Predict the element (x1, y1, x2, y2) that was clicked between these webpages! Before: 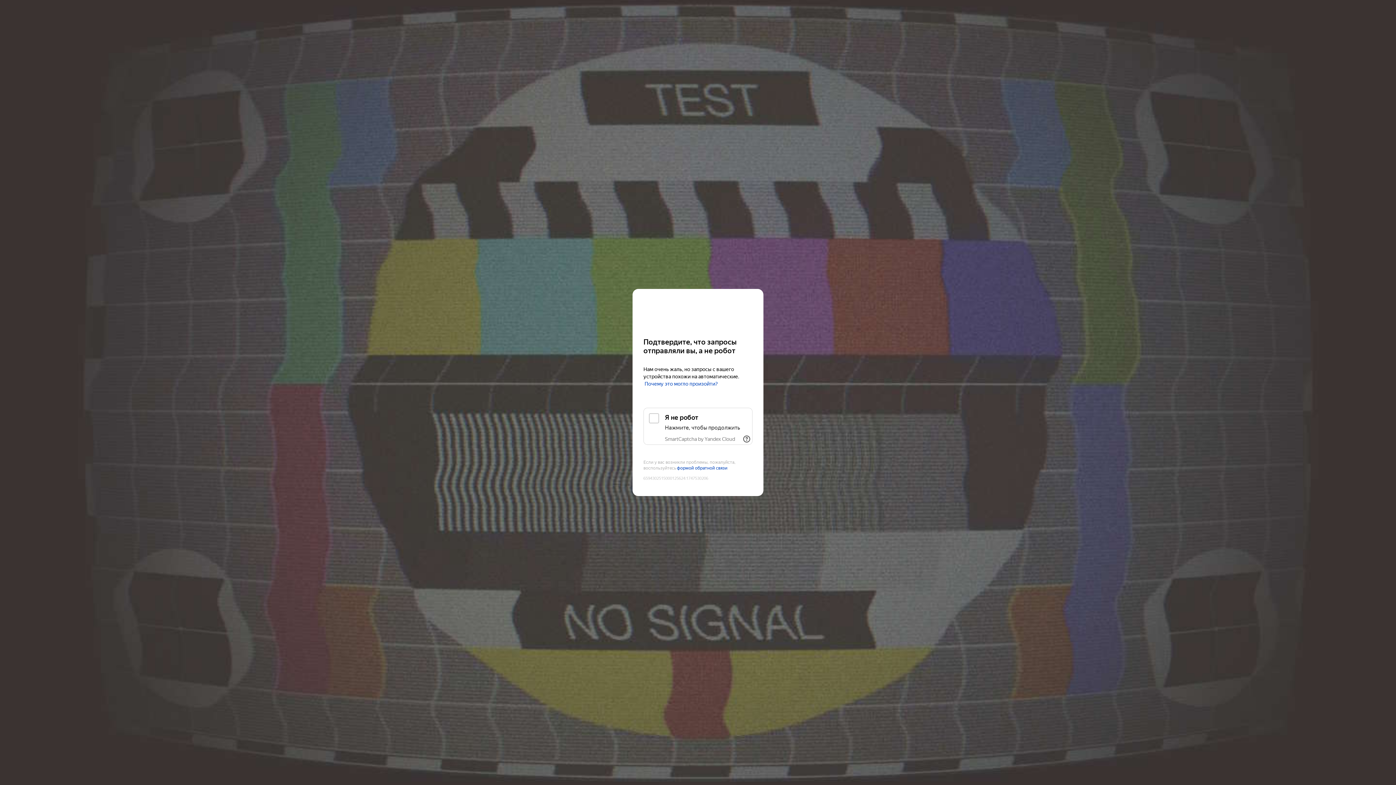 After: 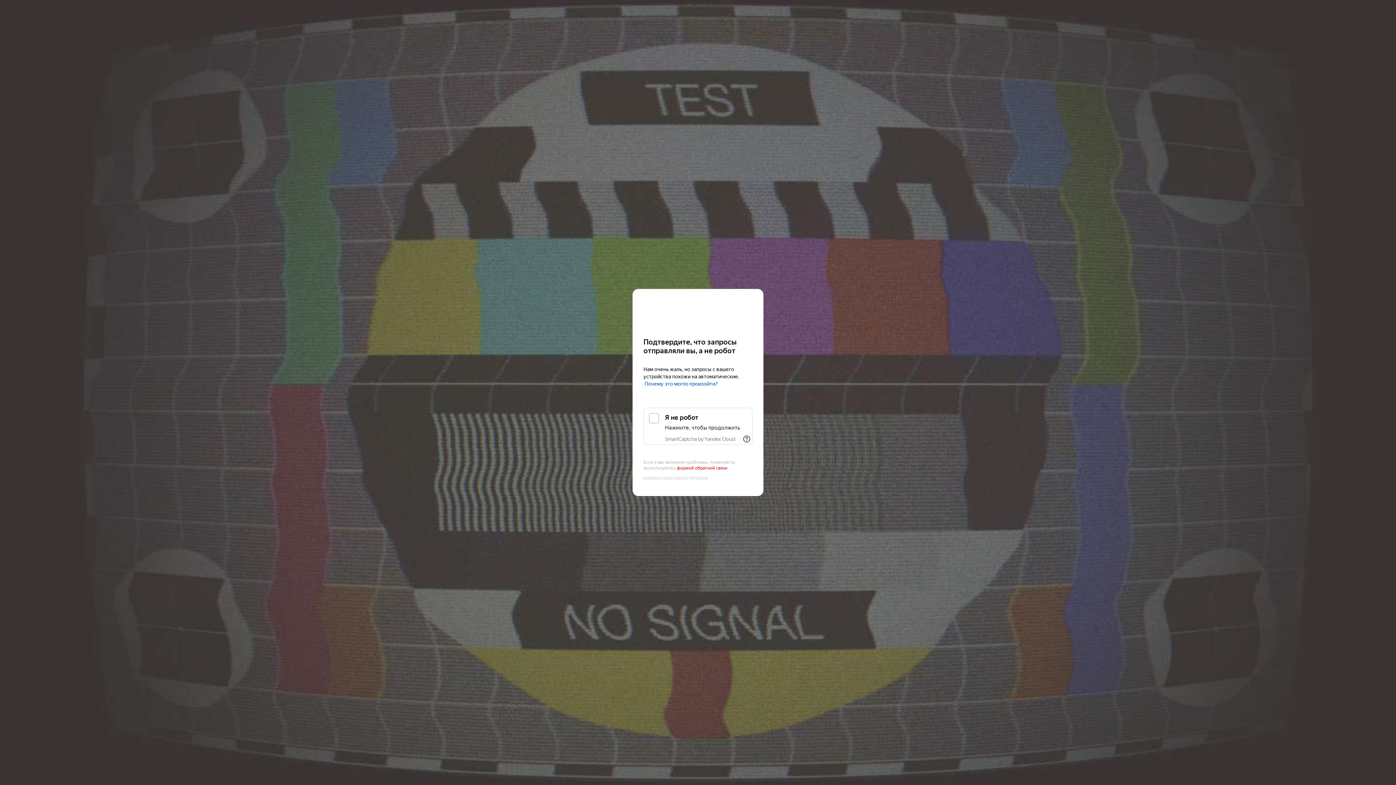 Action: bbox: (677, 465, 727, 471) label: формой обратной связи